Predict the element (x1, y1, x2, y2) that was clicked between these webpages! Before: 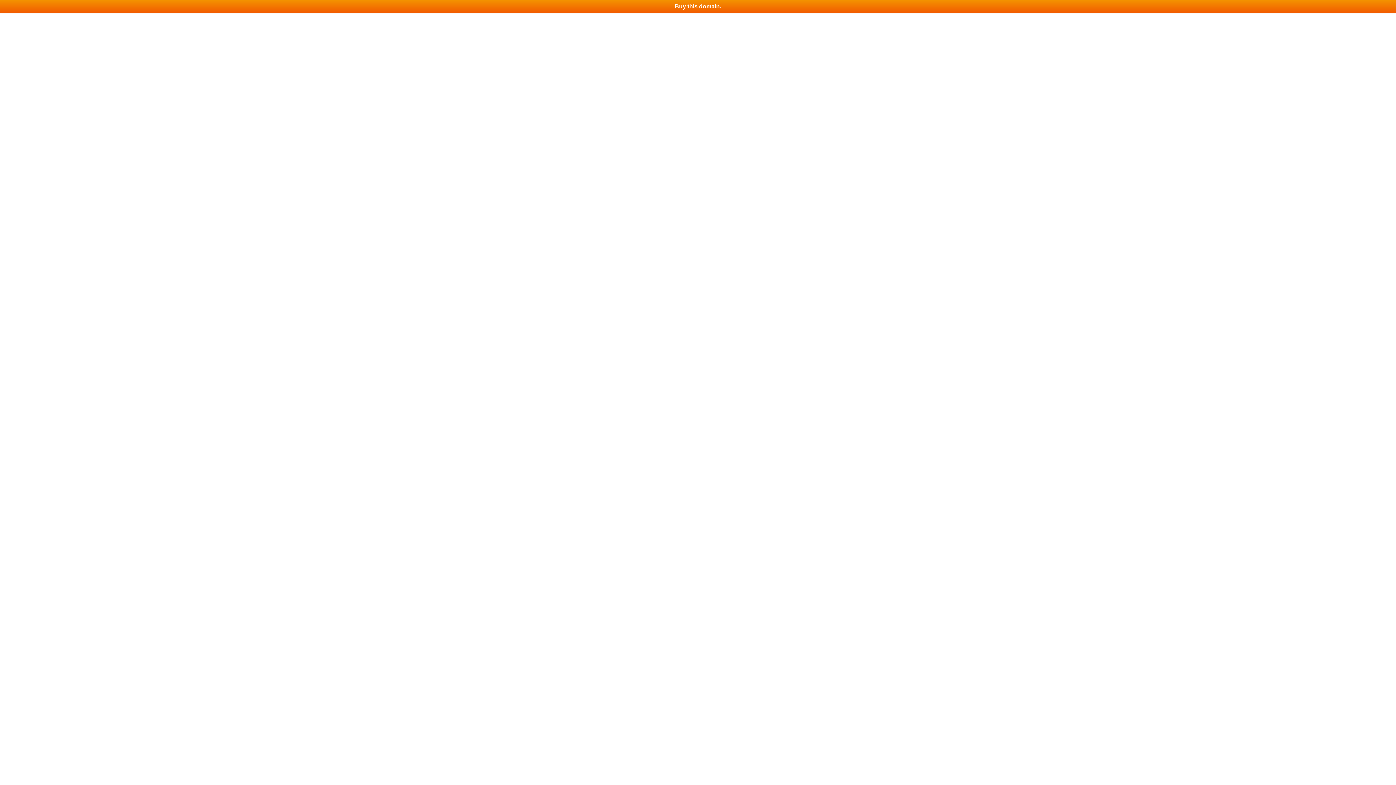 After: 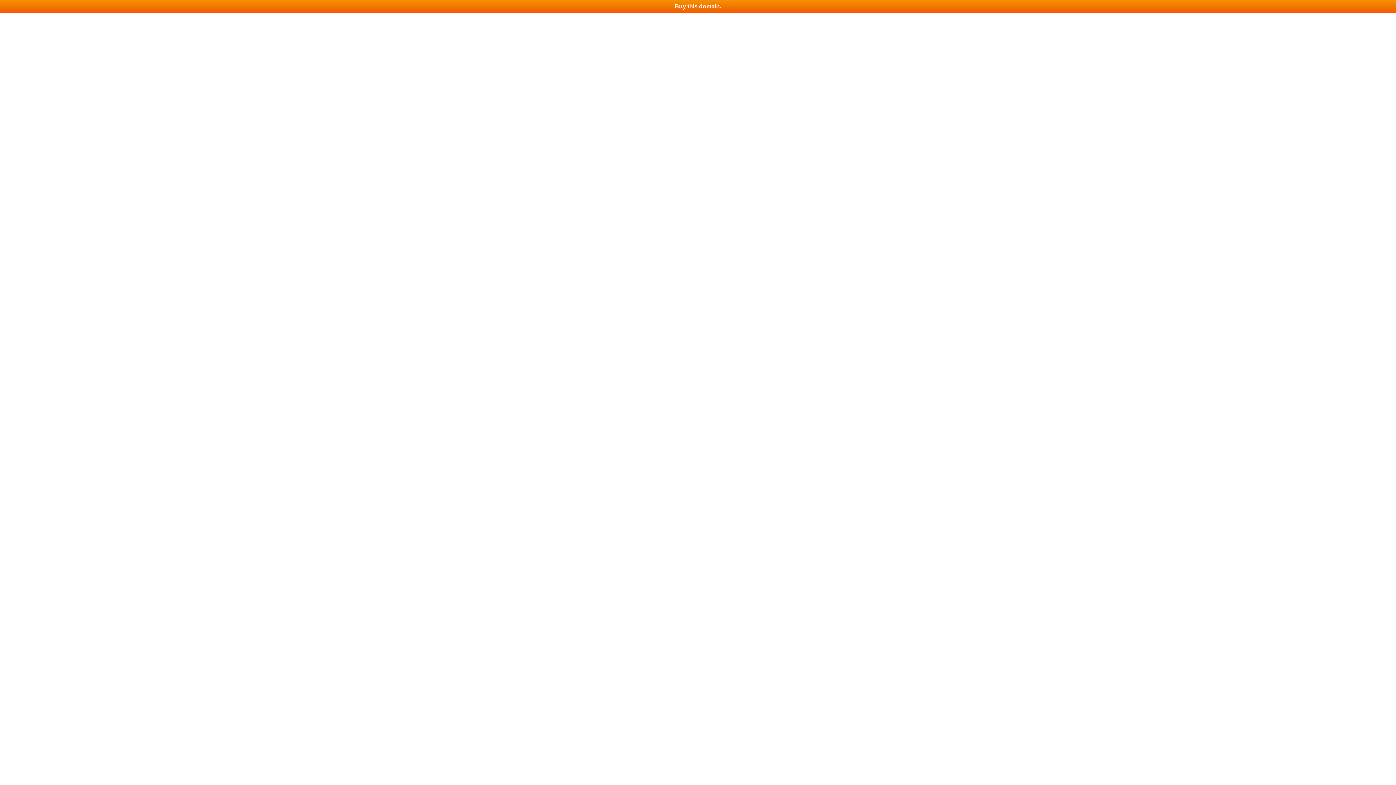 Action: bbox: (0, 0, 1396, 13) label: Buy this domain.